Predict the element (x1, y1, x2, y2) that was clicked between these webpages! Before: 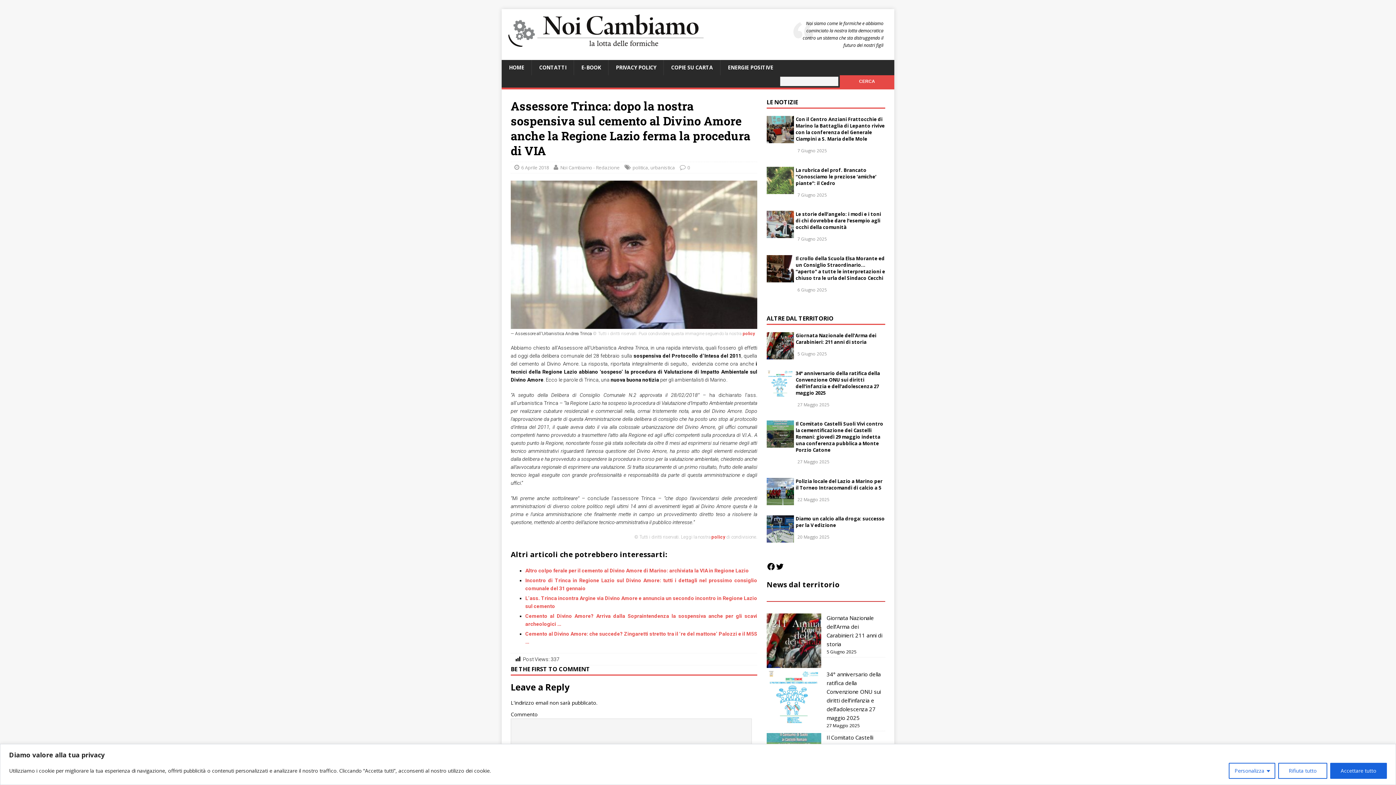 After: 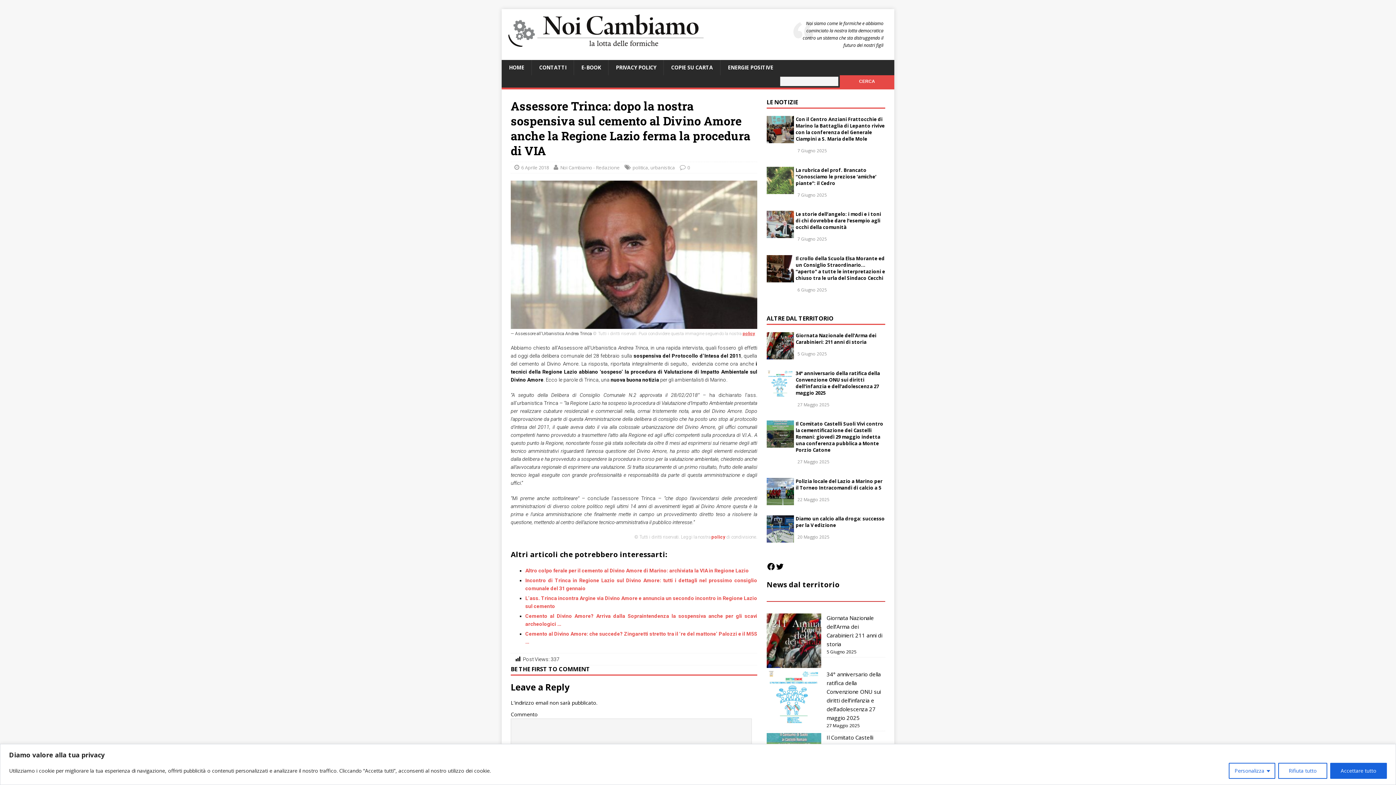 Action: bbox: (742, 331, 755, 336) label: policy